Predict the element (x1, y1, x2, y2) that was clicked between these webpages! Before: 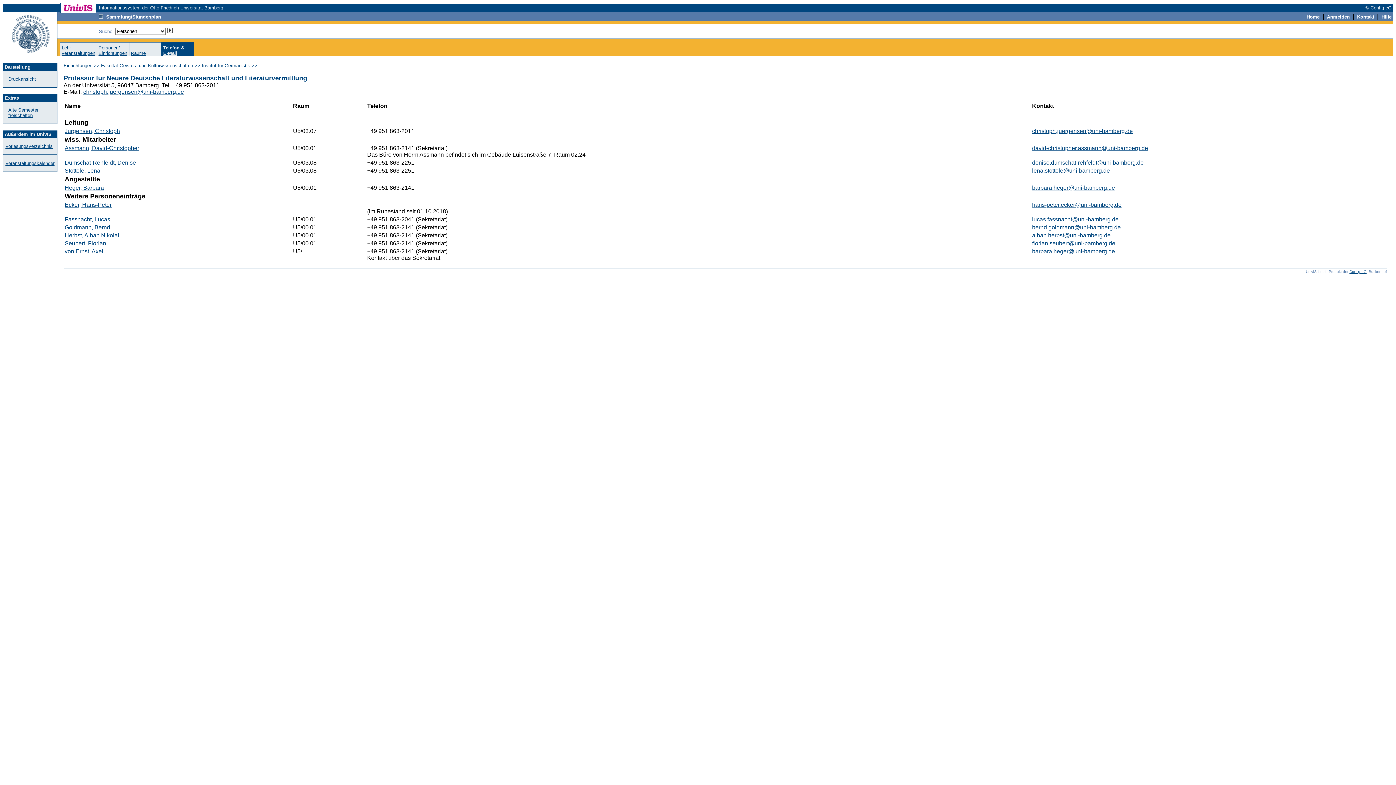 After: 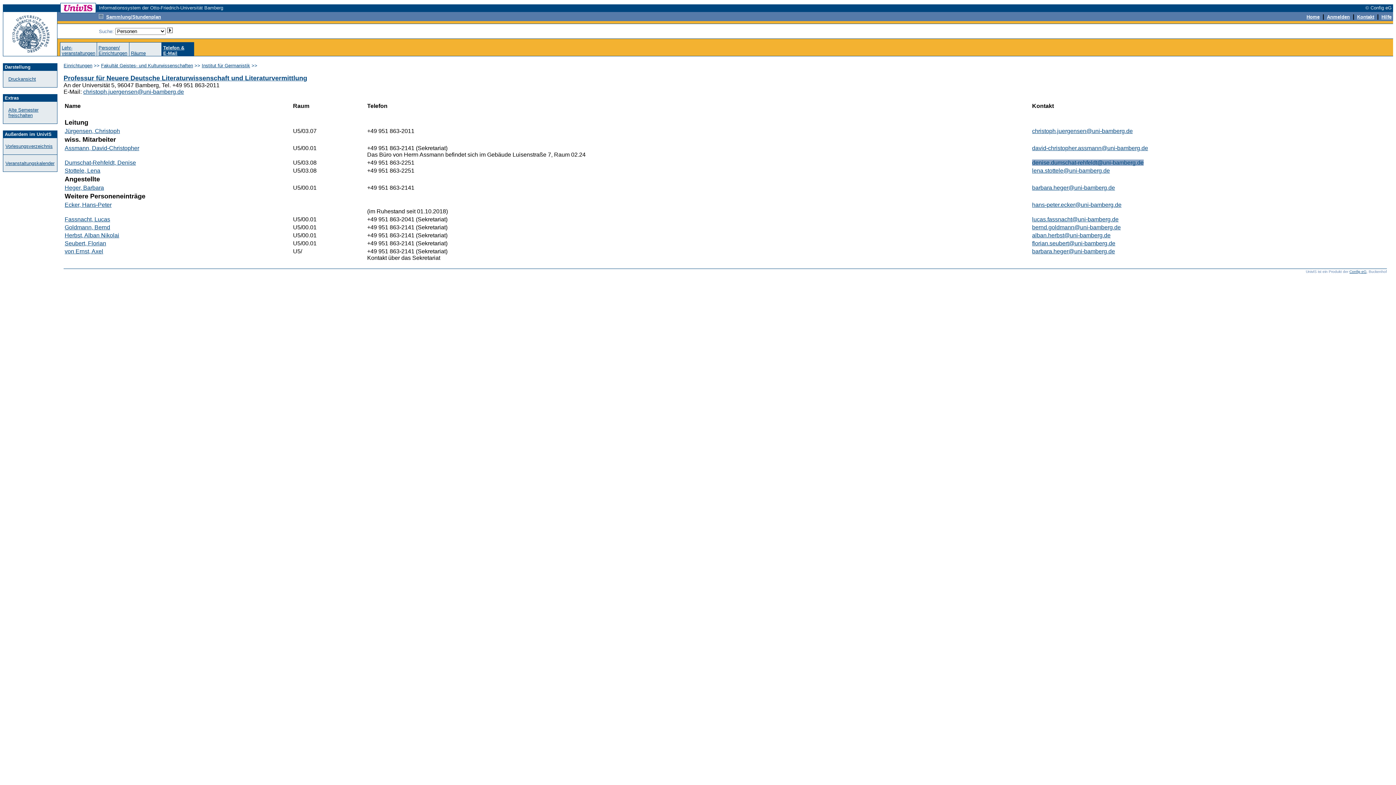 Action: label: denise.dumschat-rehfeldt@uni-bamberg.de bbox: (1032, 159, 1144, 165)